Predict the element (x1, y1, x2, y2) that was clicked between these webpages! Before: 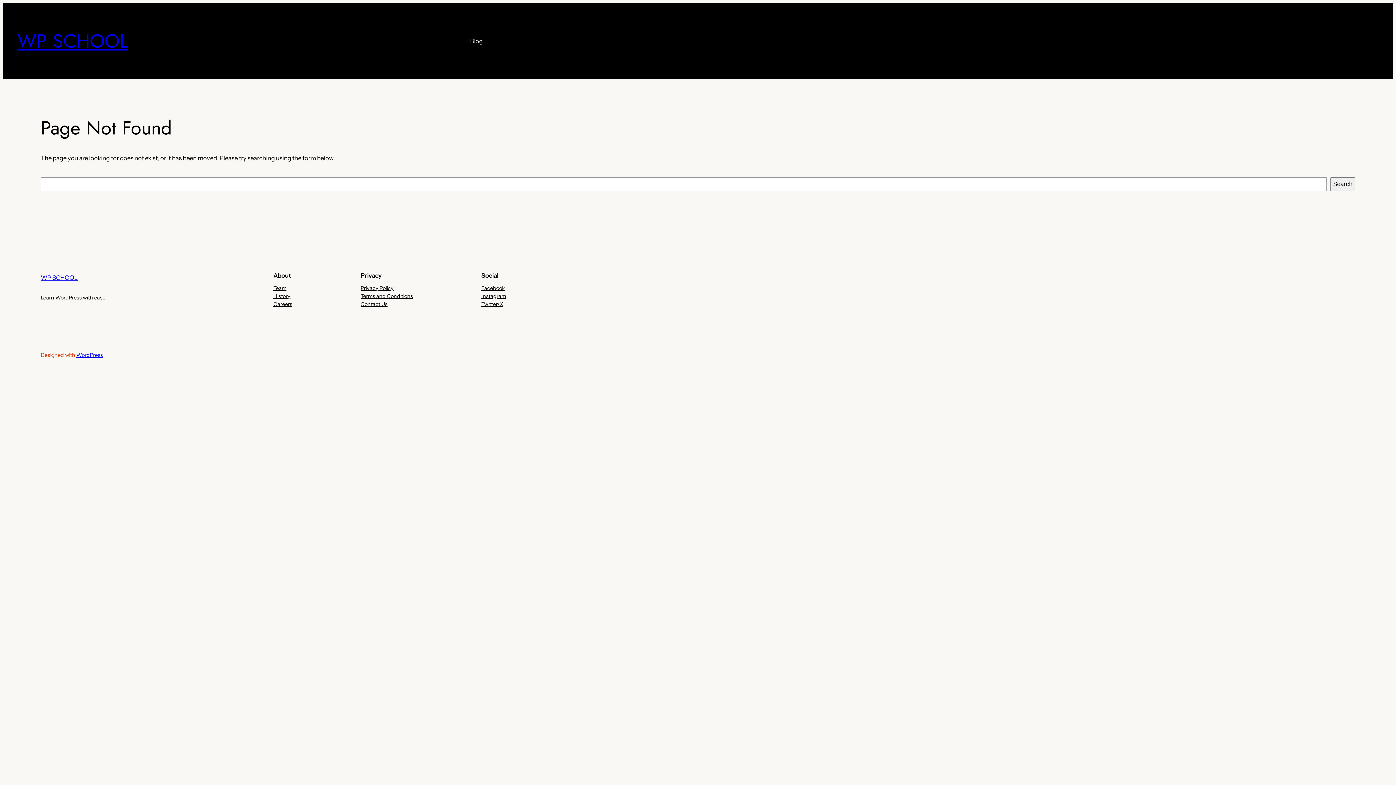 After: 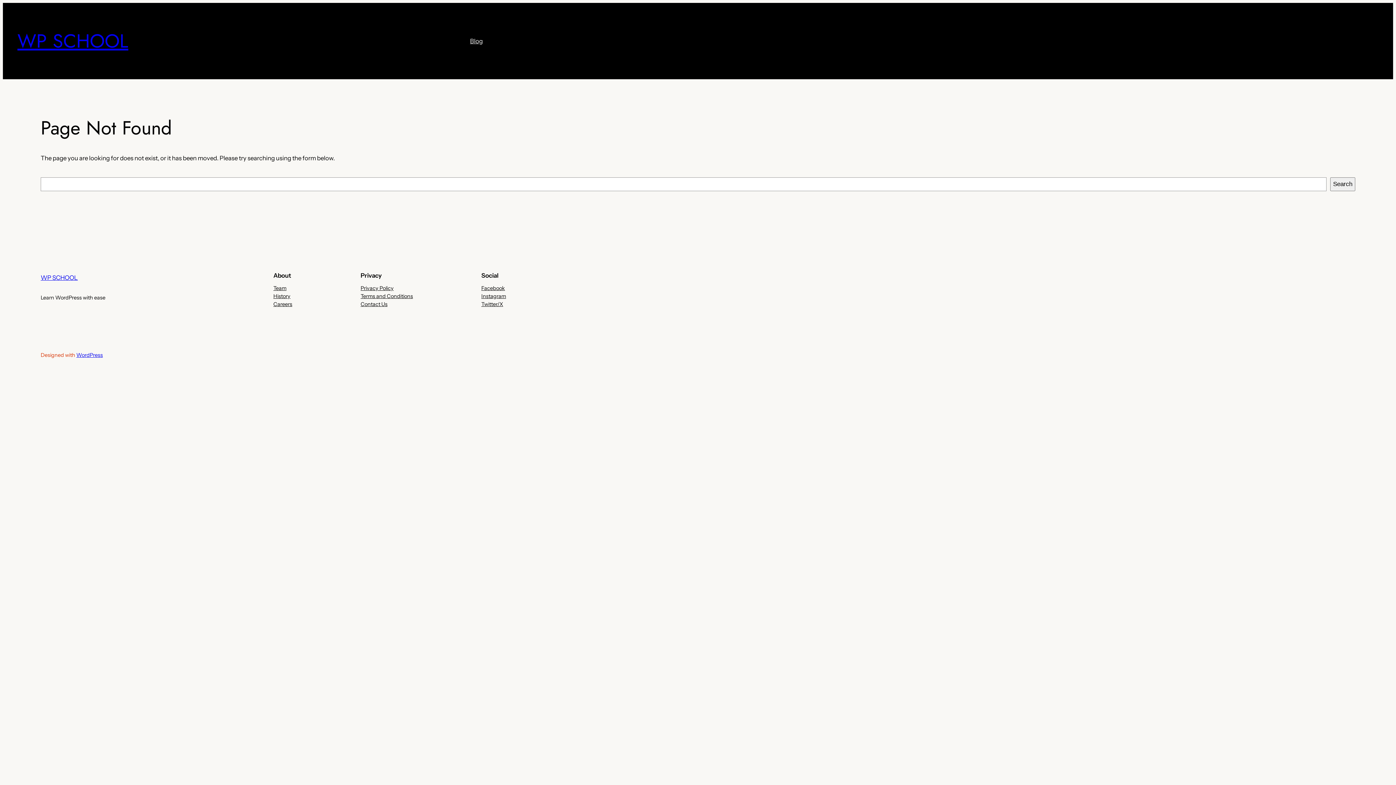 Action: label: Twitter/X bbox: (481, 300, 503, 308)